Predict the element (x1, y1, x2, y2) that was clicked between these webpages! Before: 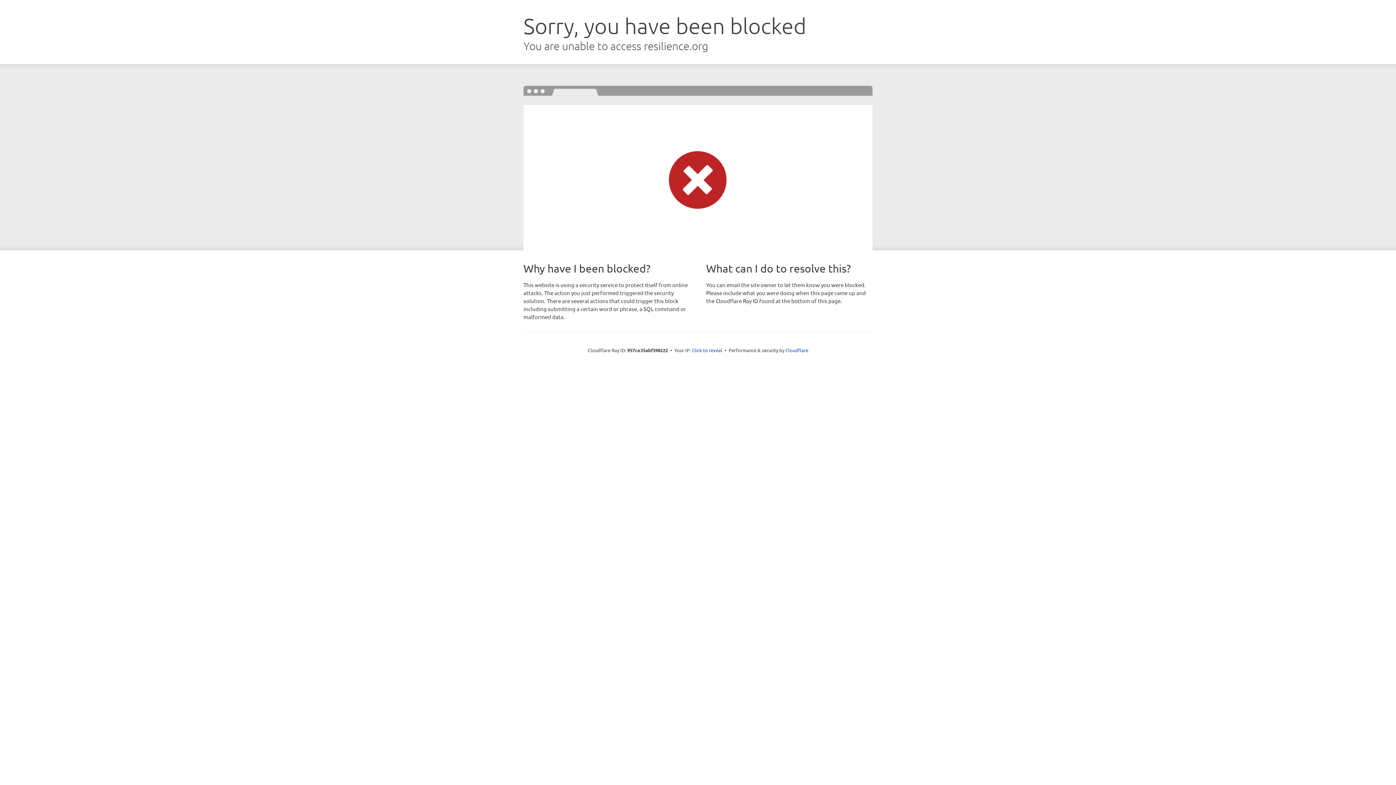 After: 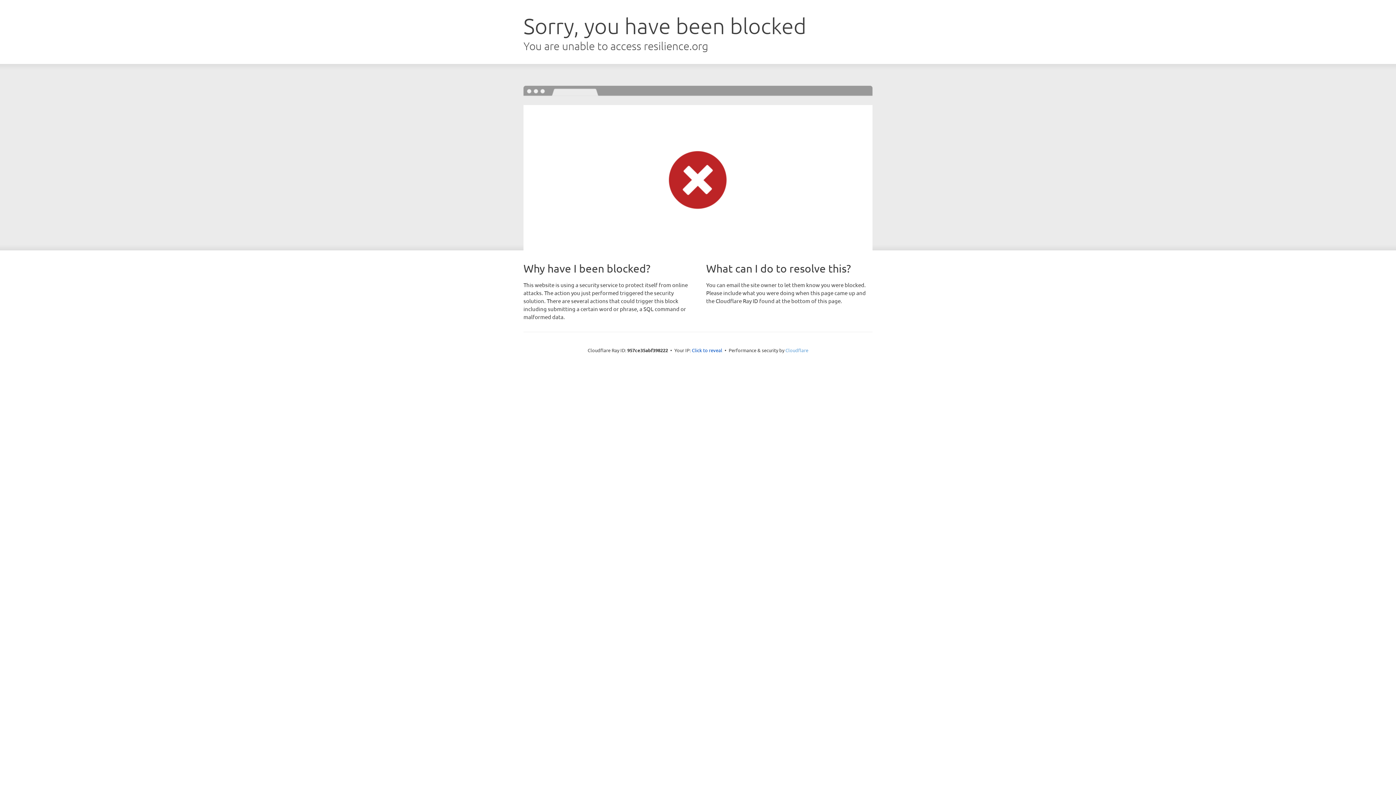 Action: bbox: (785, 347, 808, 353) label: Cloudflare